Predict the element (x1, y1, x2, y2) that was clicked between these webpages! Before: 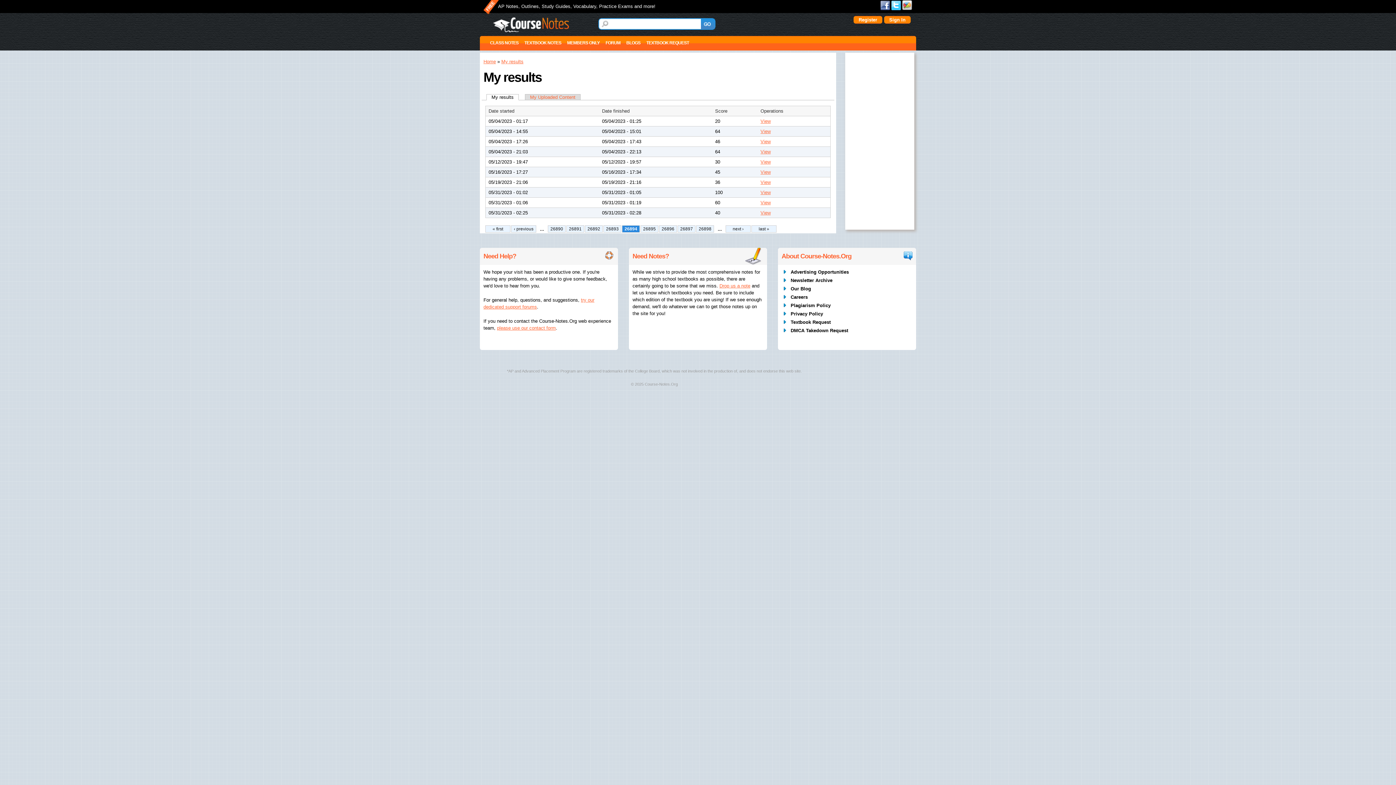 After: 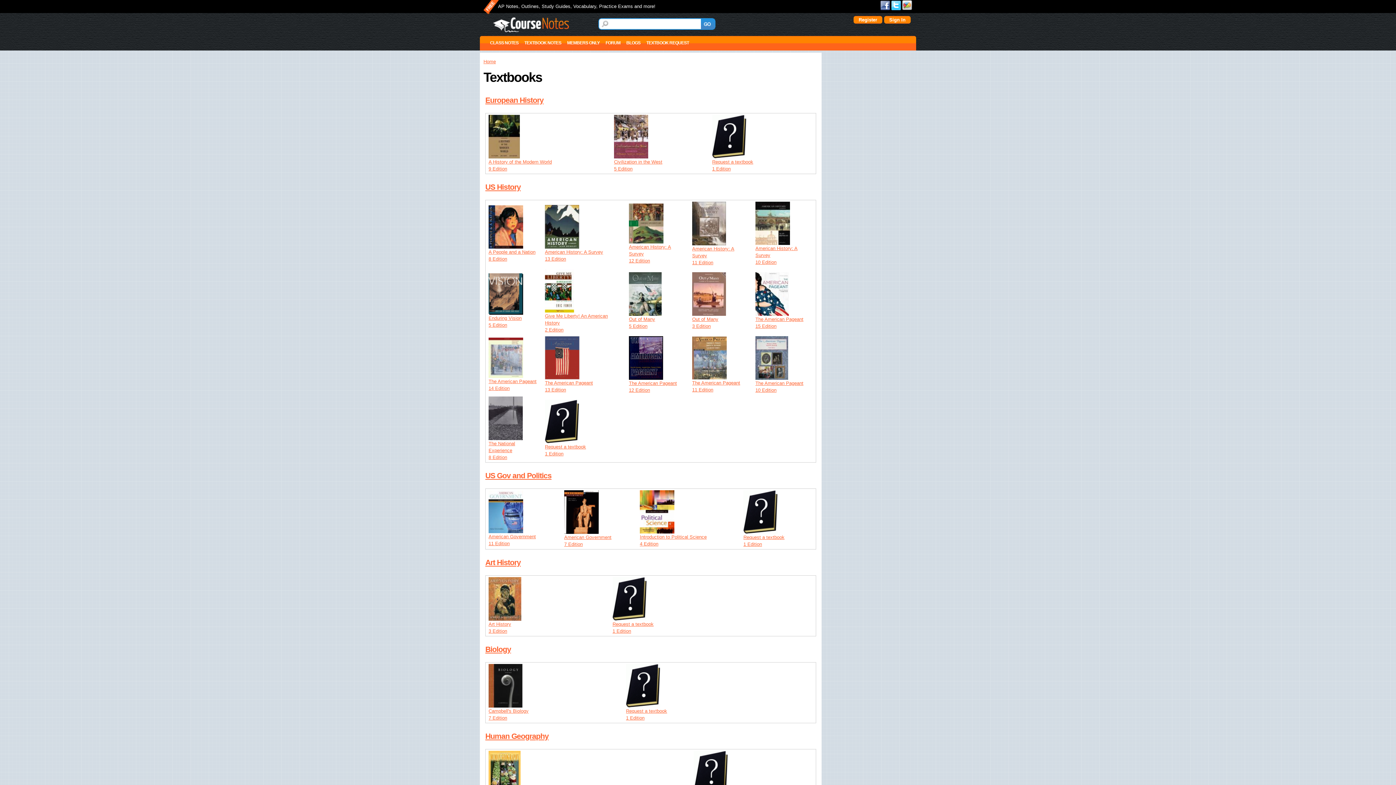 Action: bbox: (521, 36, 564, 49) label: TEXTBOOK NOTES